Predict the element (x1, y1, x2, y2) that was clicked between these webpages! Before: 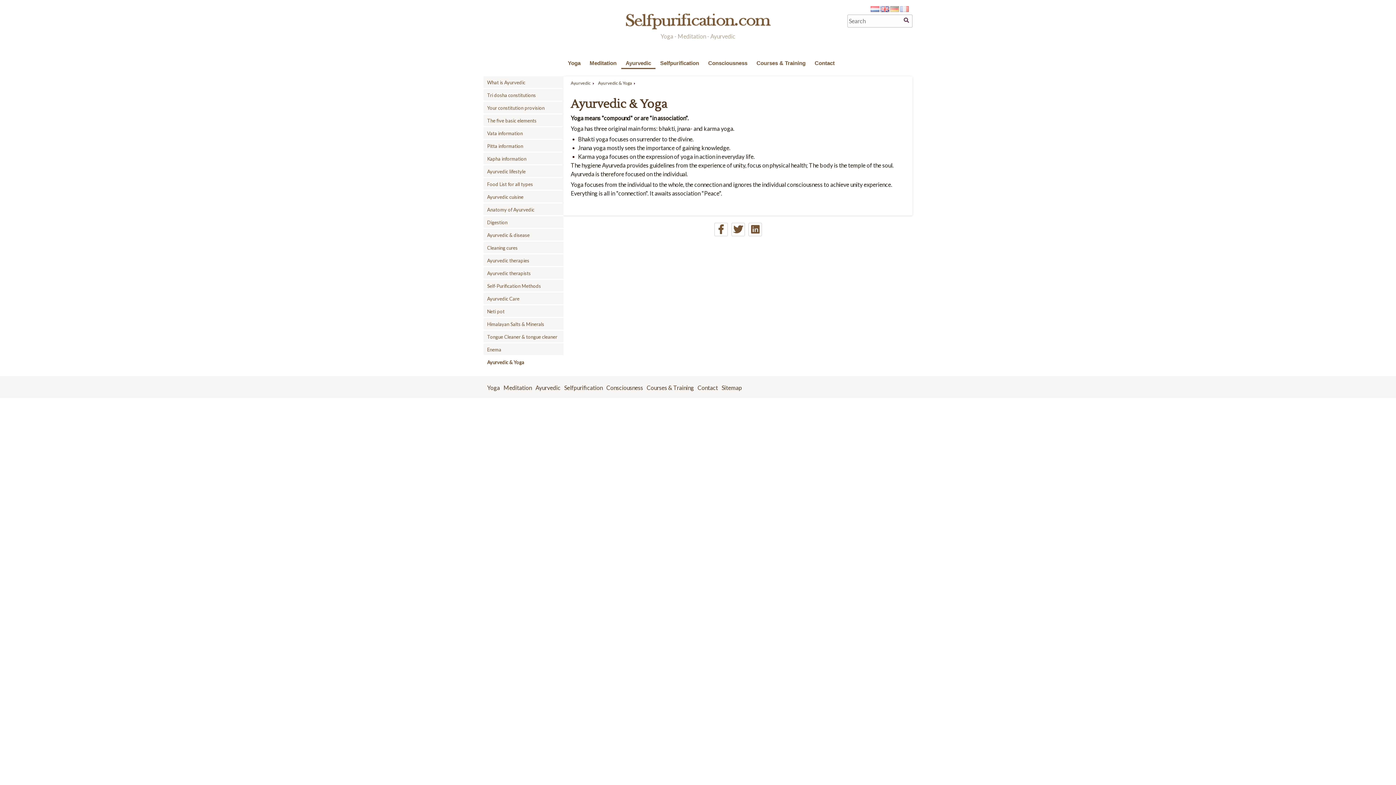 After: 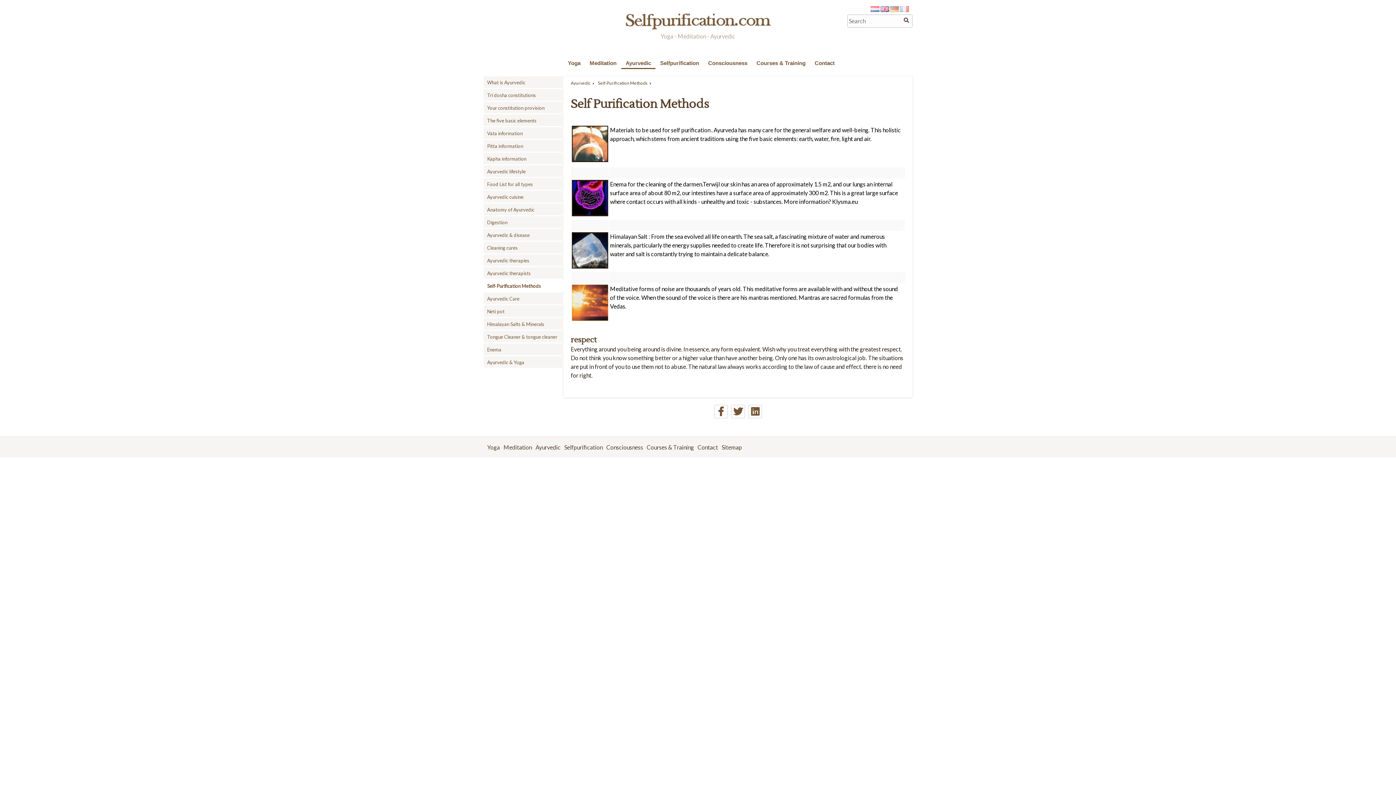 Action: label: Self-Purification Methods bbox: (487, 281, 563, 290)